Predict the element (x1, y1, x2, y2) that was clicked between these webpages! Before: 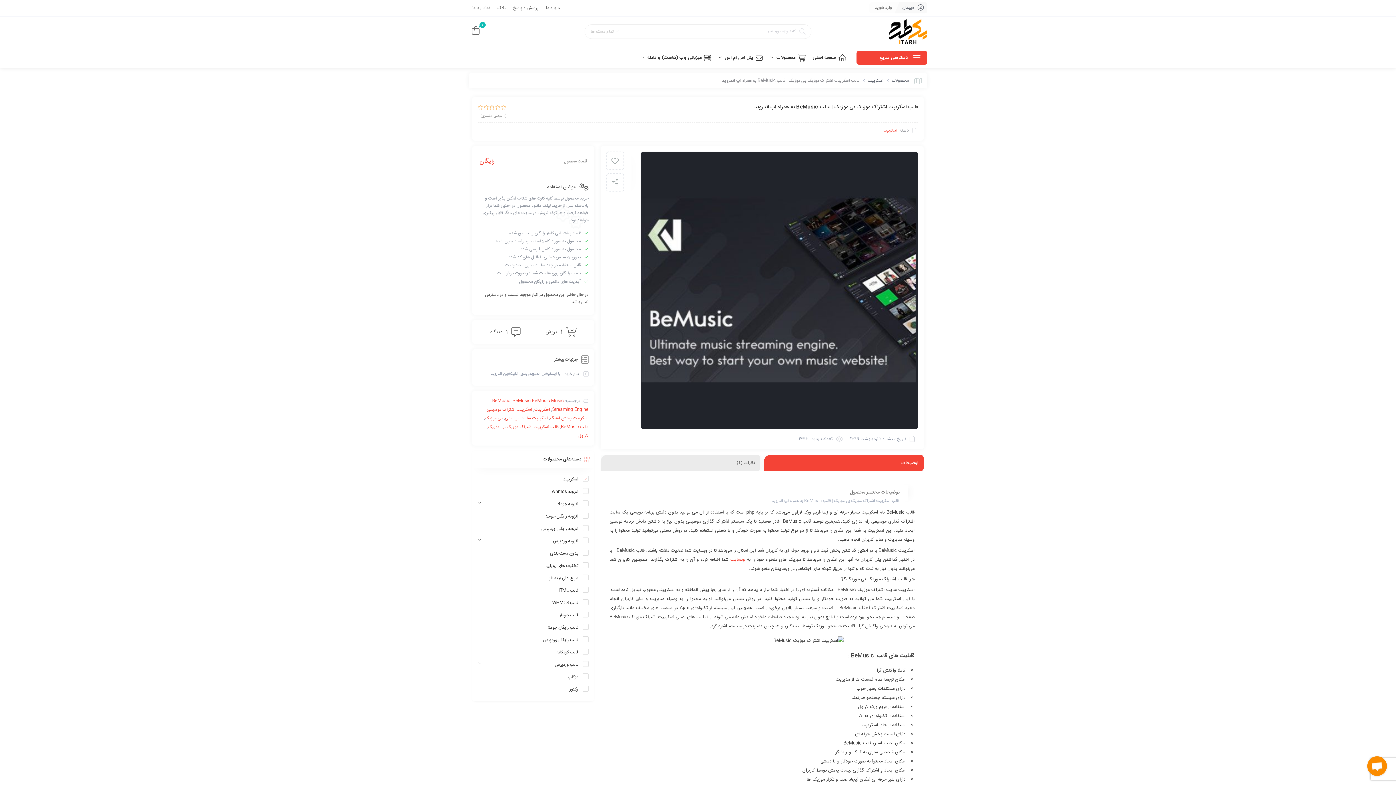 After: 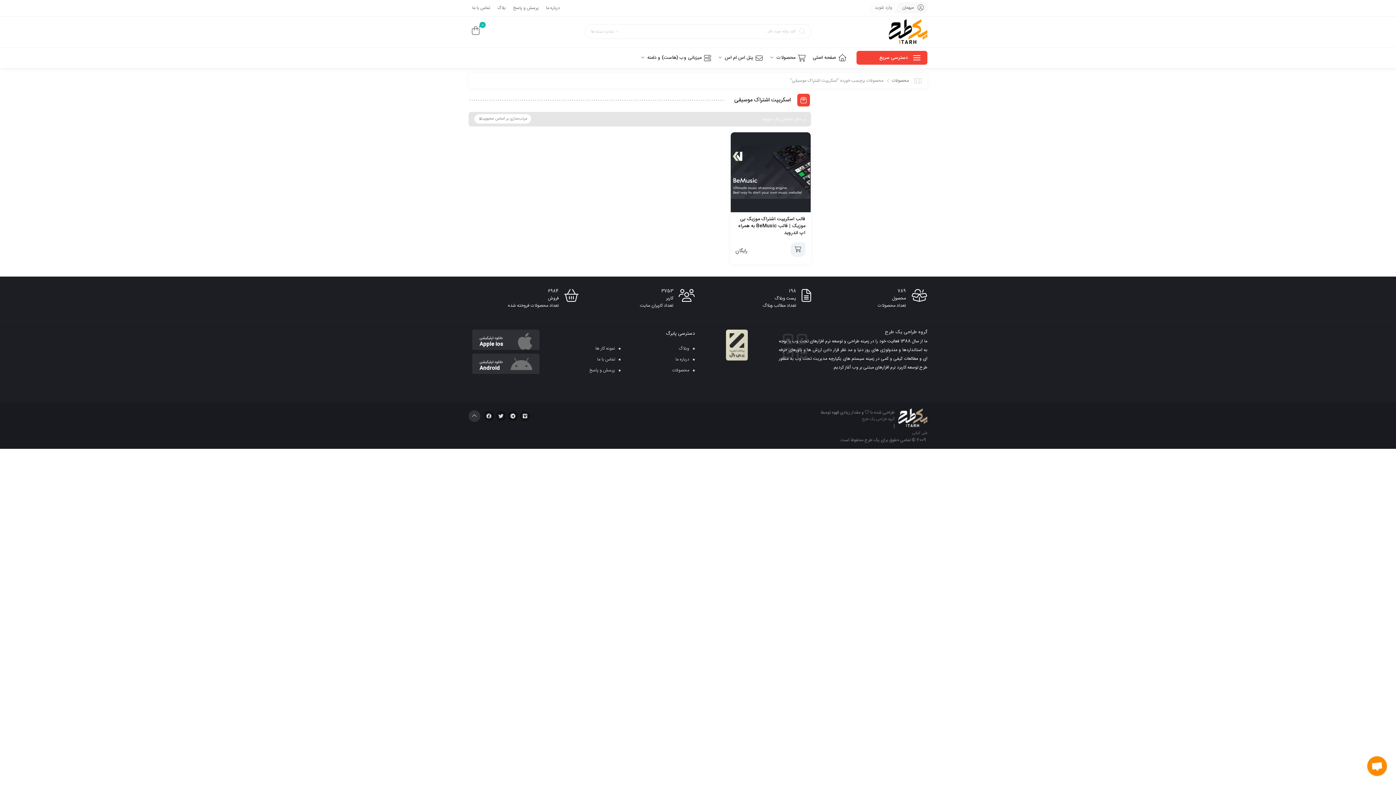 Action: label: اسکریپت اشتراک موسیقی bbox: (486, 406, 532, 413)